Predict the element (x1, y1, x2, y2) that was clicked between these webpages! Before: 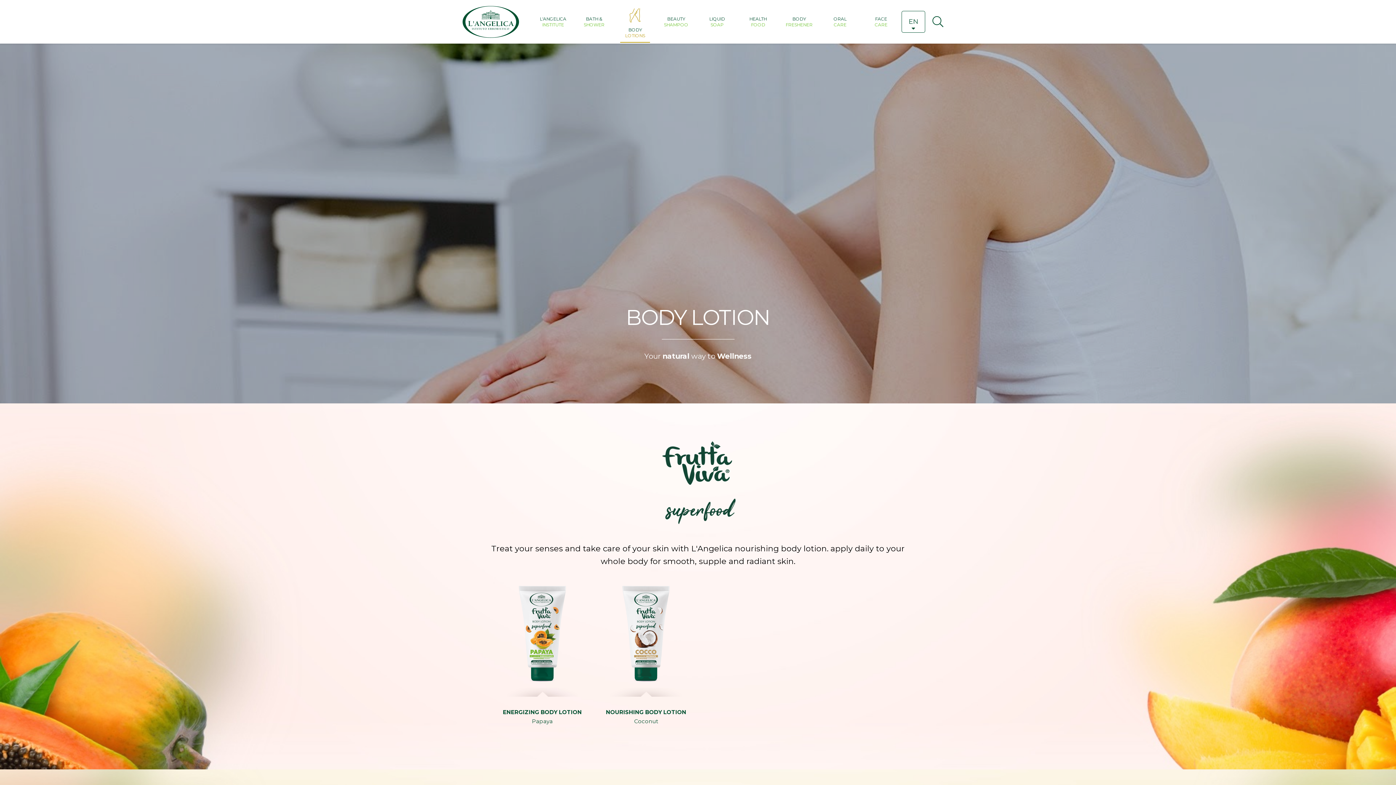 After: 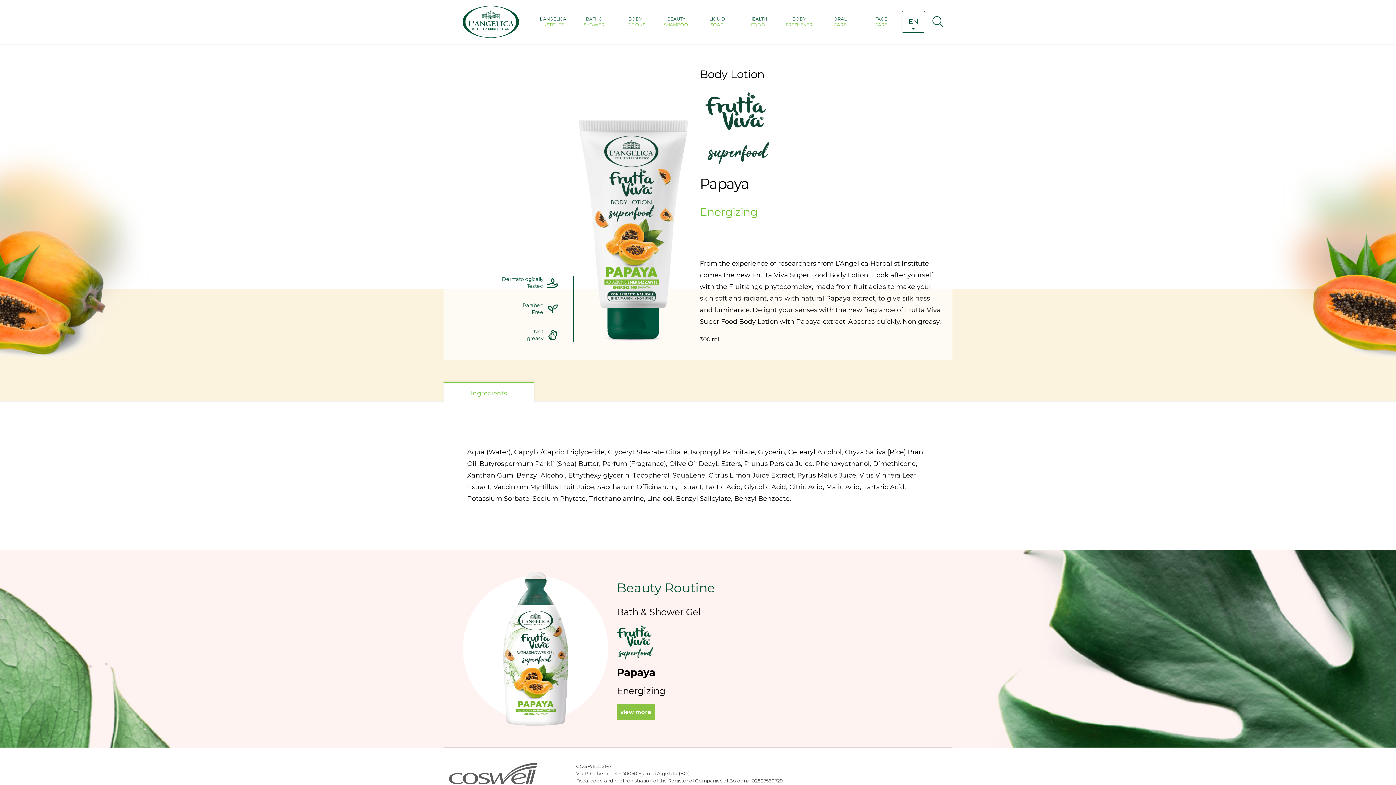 Action: label: ENERGIZING BODY LOTION
Papaya bbox: (490, 586, 594, 737)